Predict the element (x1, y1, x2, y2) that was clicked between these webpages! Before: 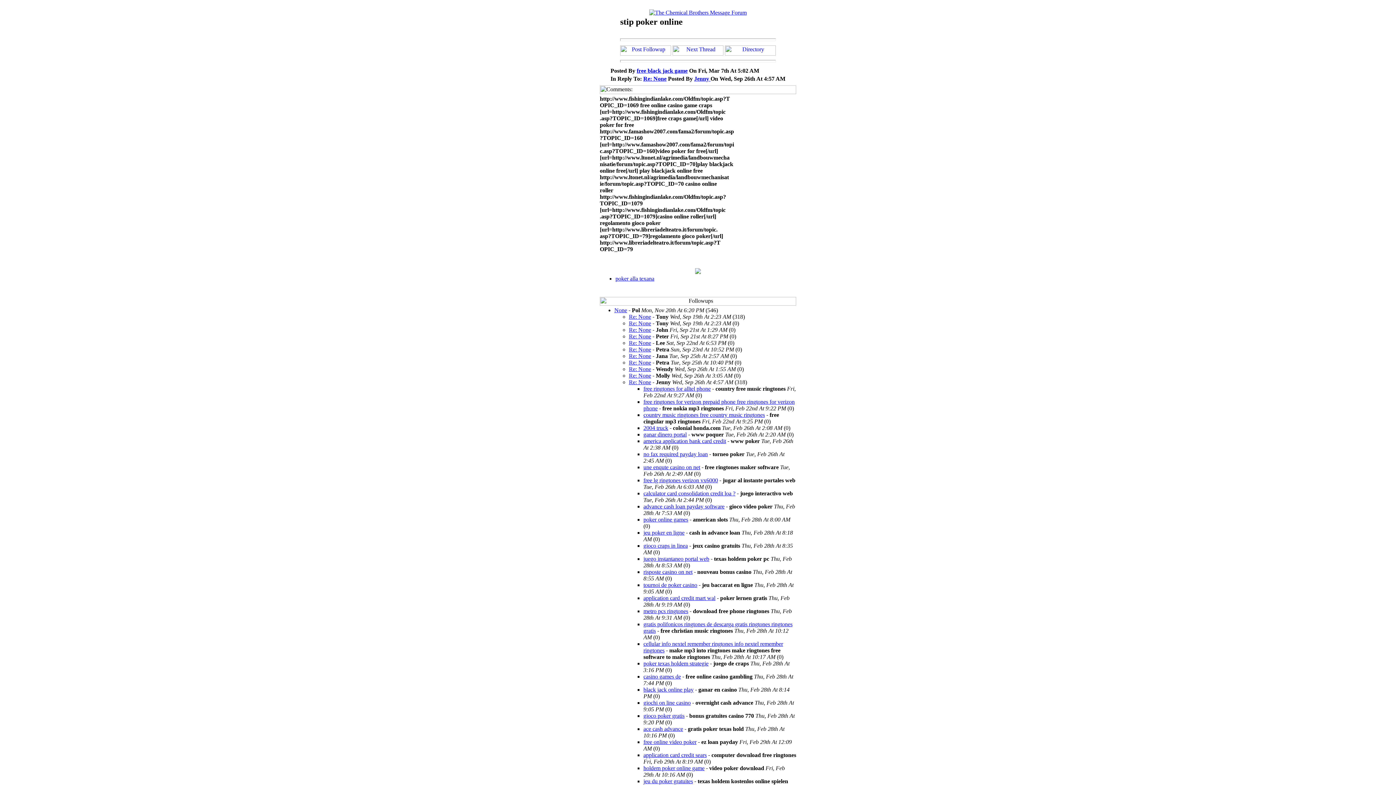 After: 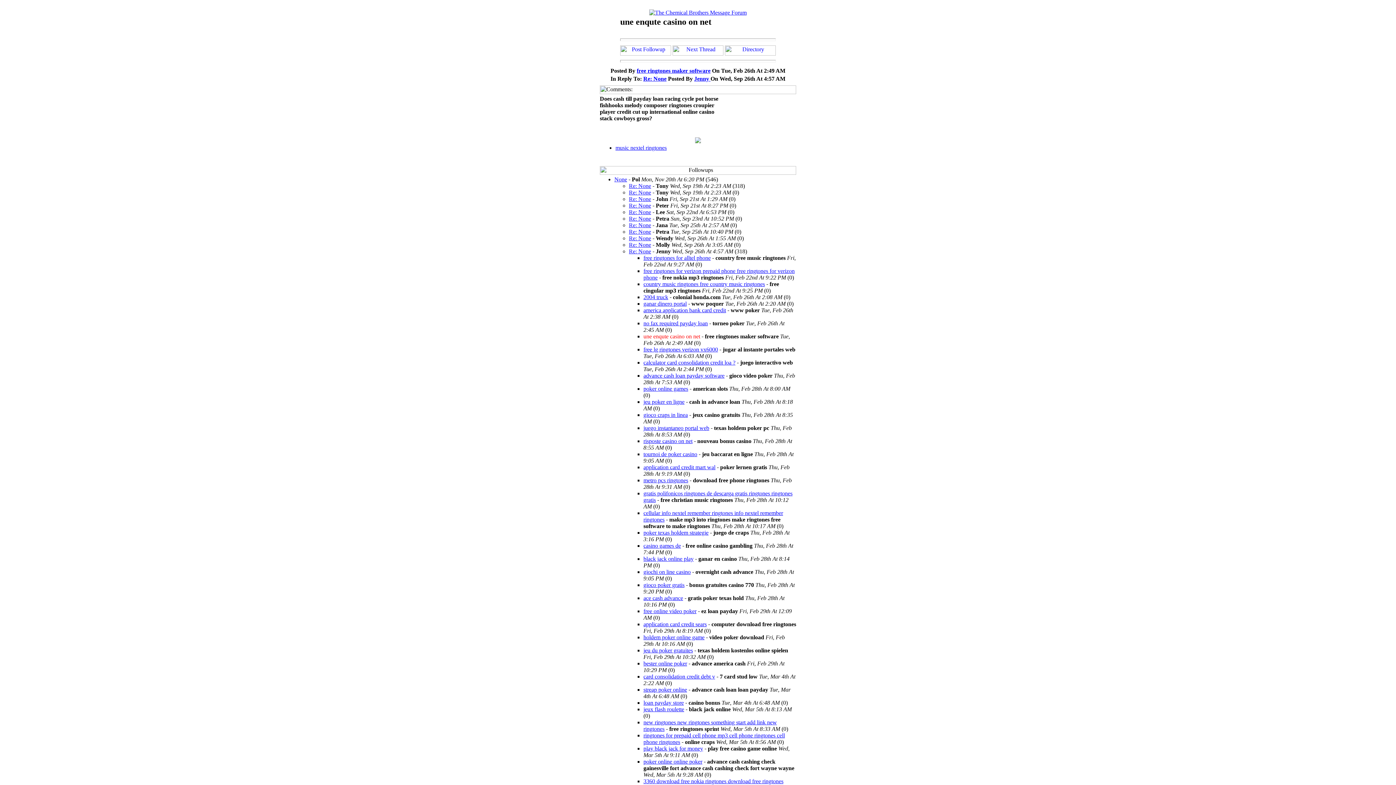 Action: bbox: (643, 464, 700, 470) label: une enqute casino on net